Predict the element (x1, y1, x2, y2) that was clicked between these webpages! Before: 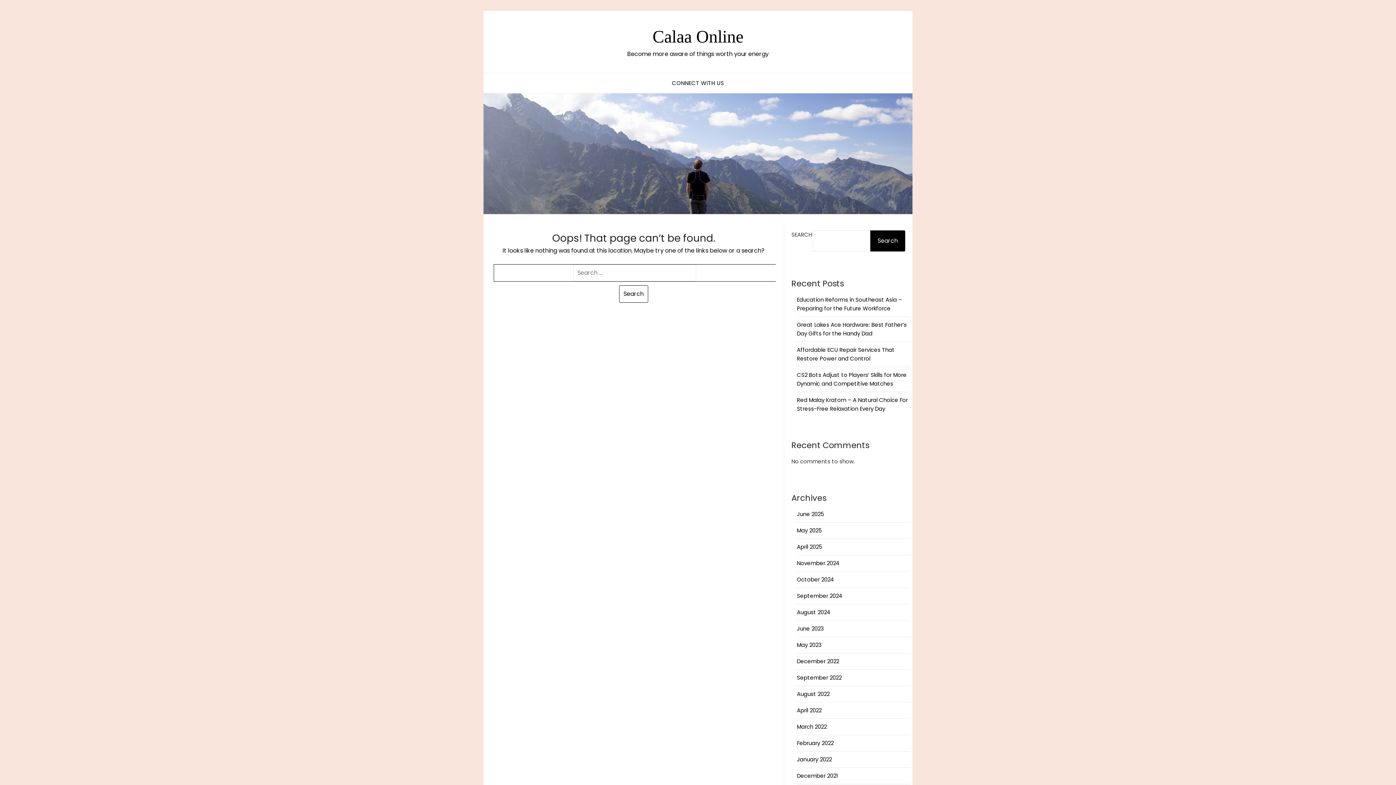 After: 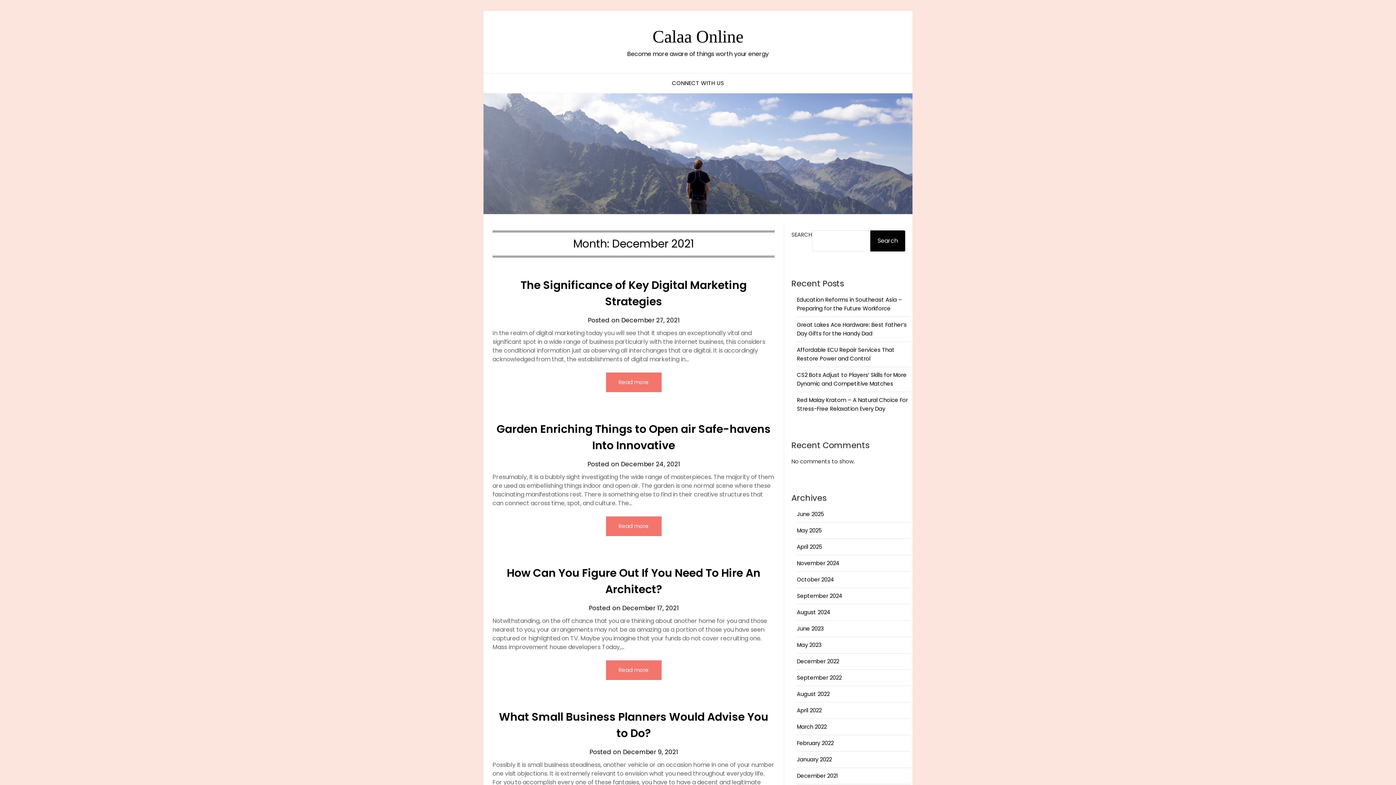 Action: bbox: (797, 772, 838, 780) label: December 2021